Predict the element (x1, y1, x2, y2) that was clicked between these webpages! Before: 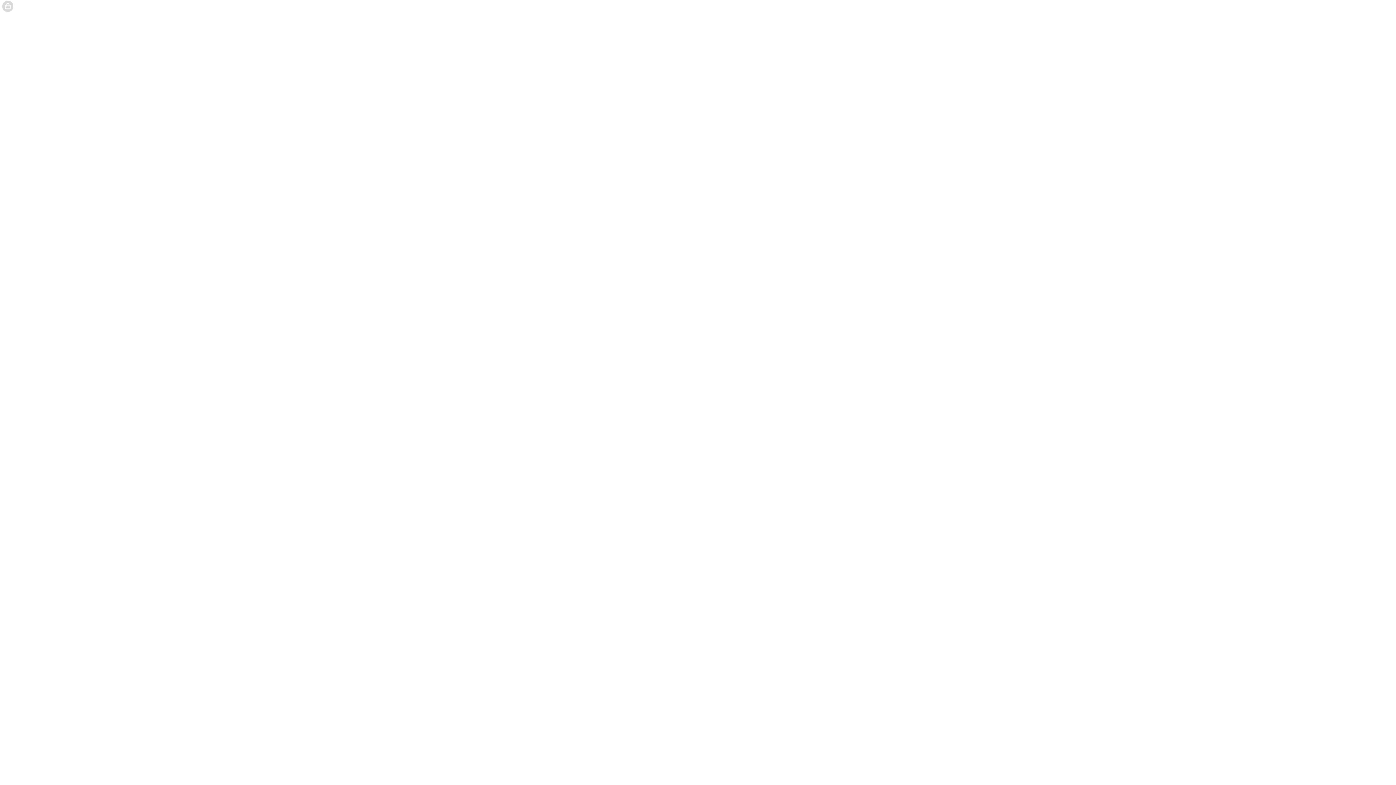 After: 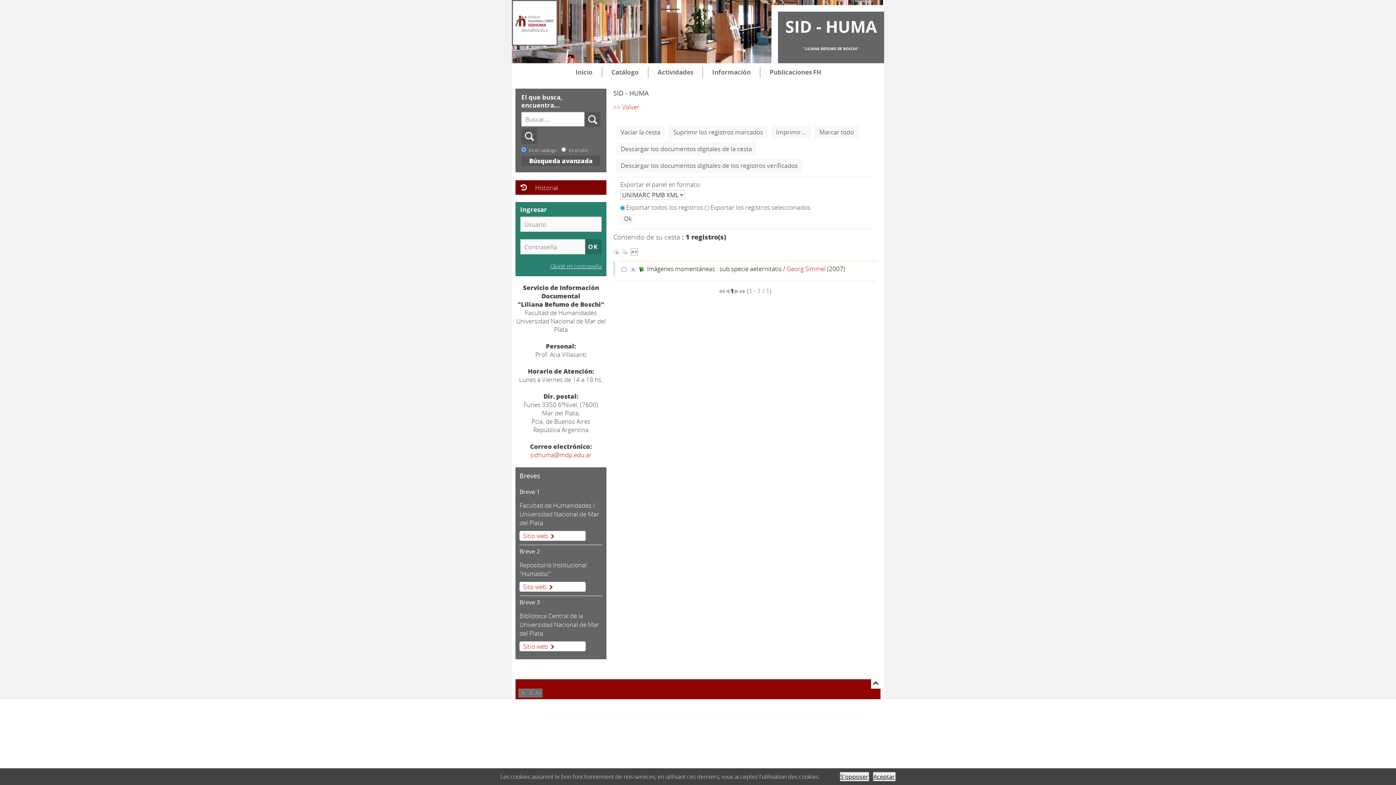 Action: bbox: (216, 3, 296, 9) label: Su cesta contiene 1 registro(s).